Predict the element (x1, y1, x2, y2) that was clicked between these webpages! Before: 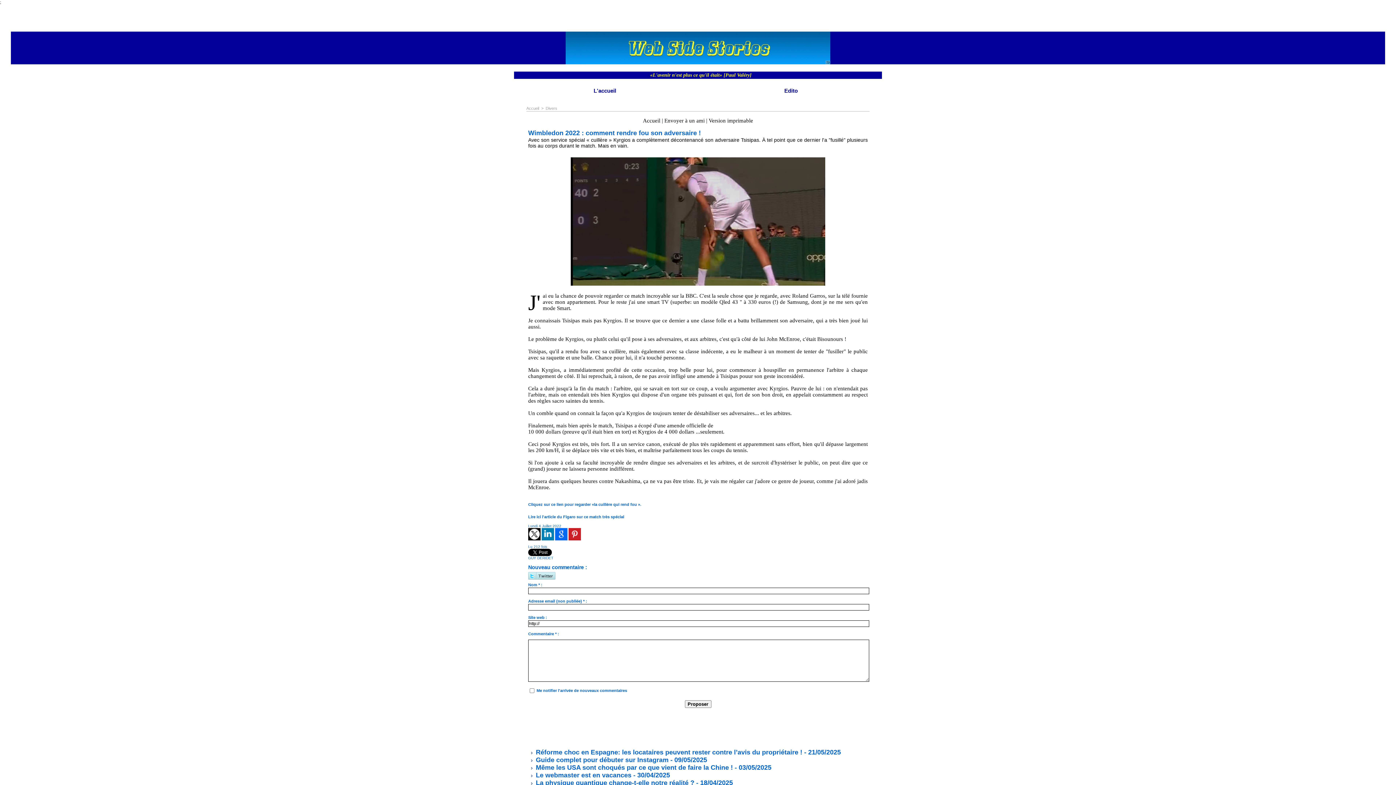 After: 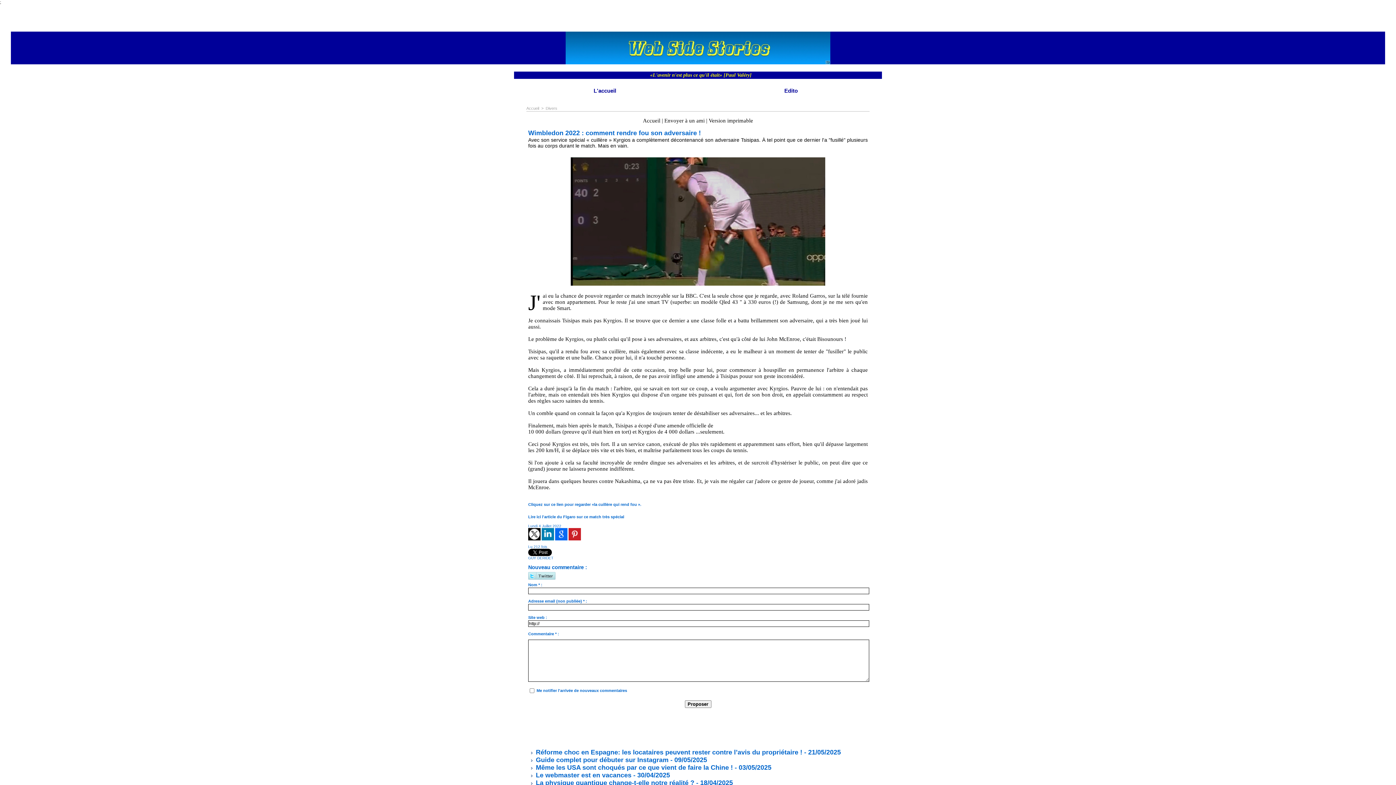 Action: bbox: (528, 572, 555, 576)